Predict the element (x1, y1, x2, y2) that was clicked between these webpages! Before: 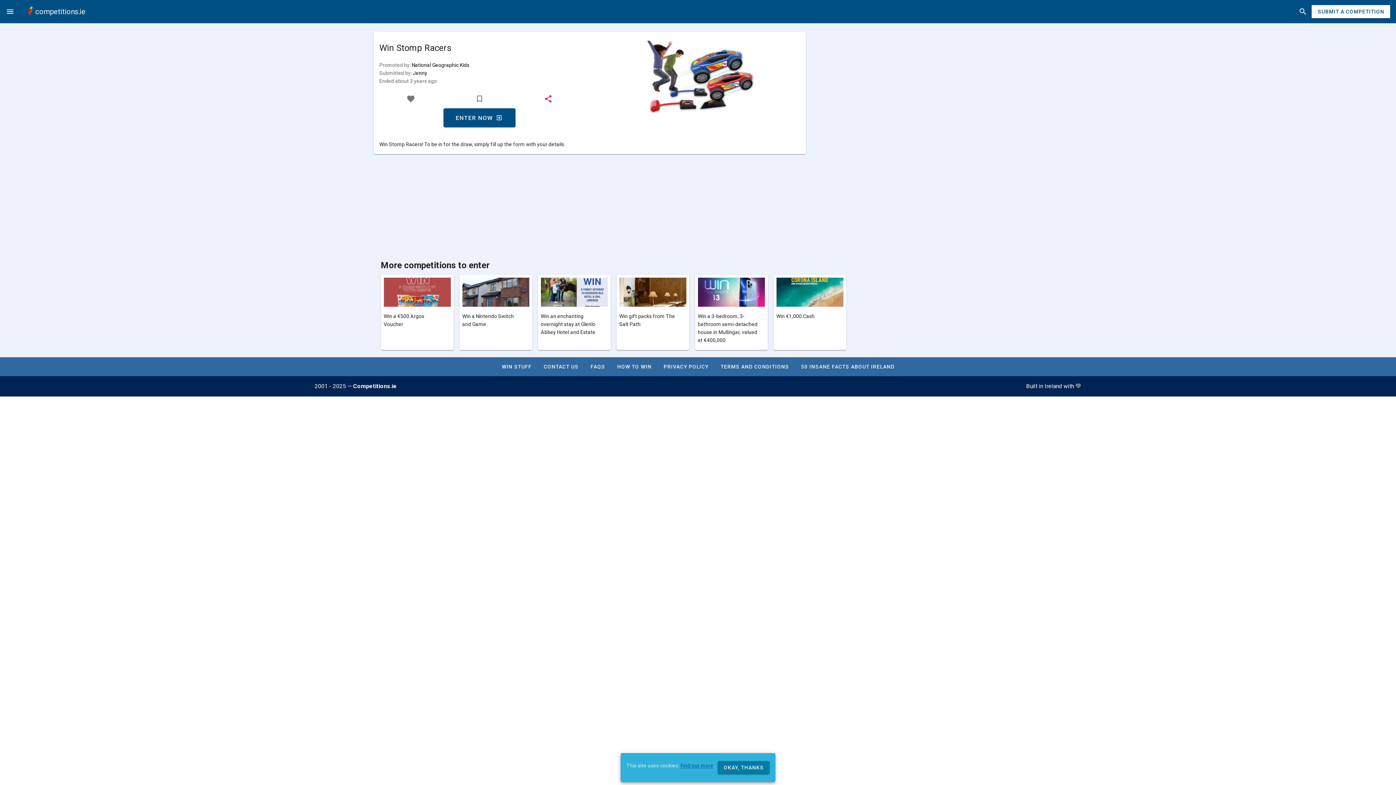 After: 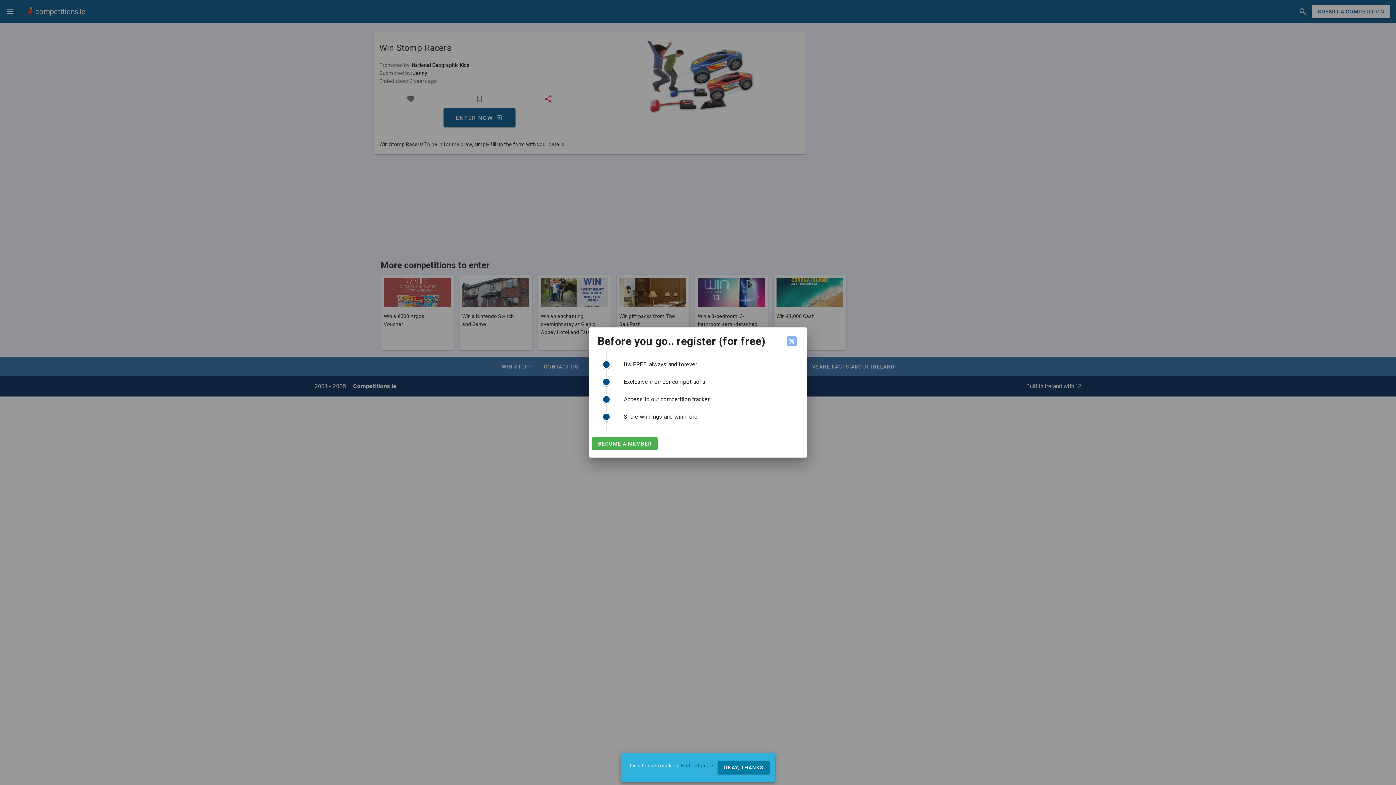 Action: bbox: (443, 108, 515, 127) label: ENTER NOW